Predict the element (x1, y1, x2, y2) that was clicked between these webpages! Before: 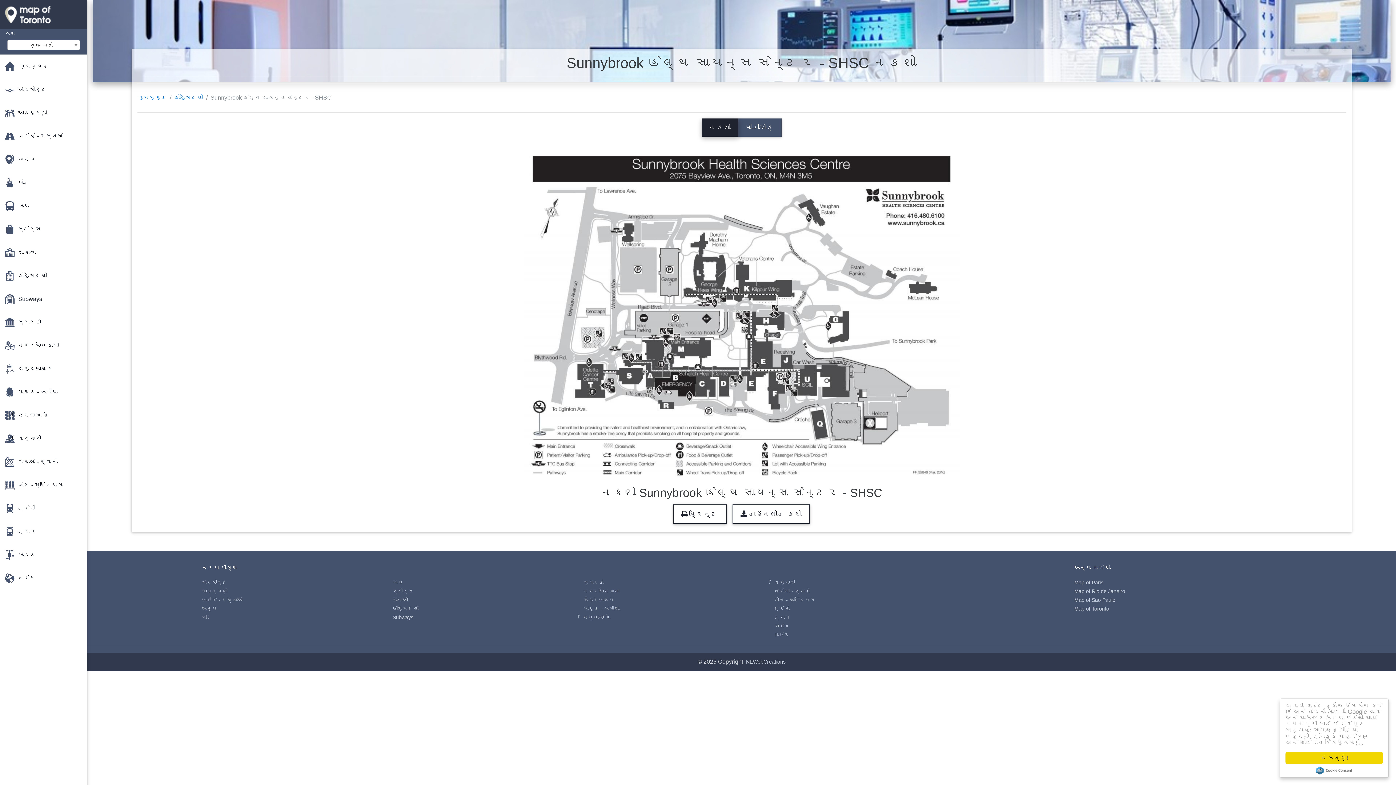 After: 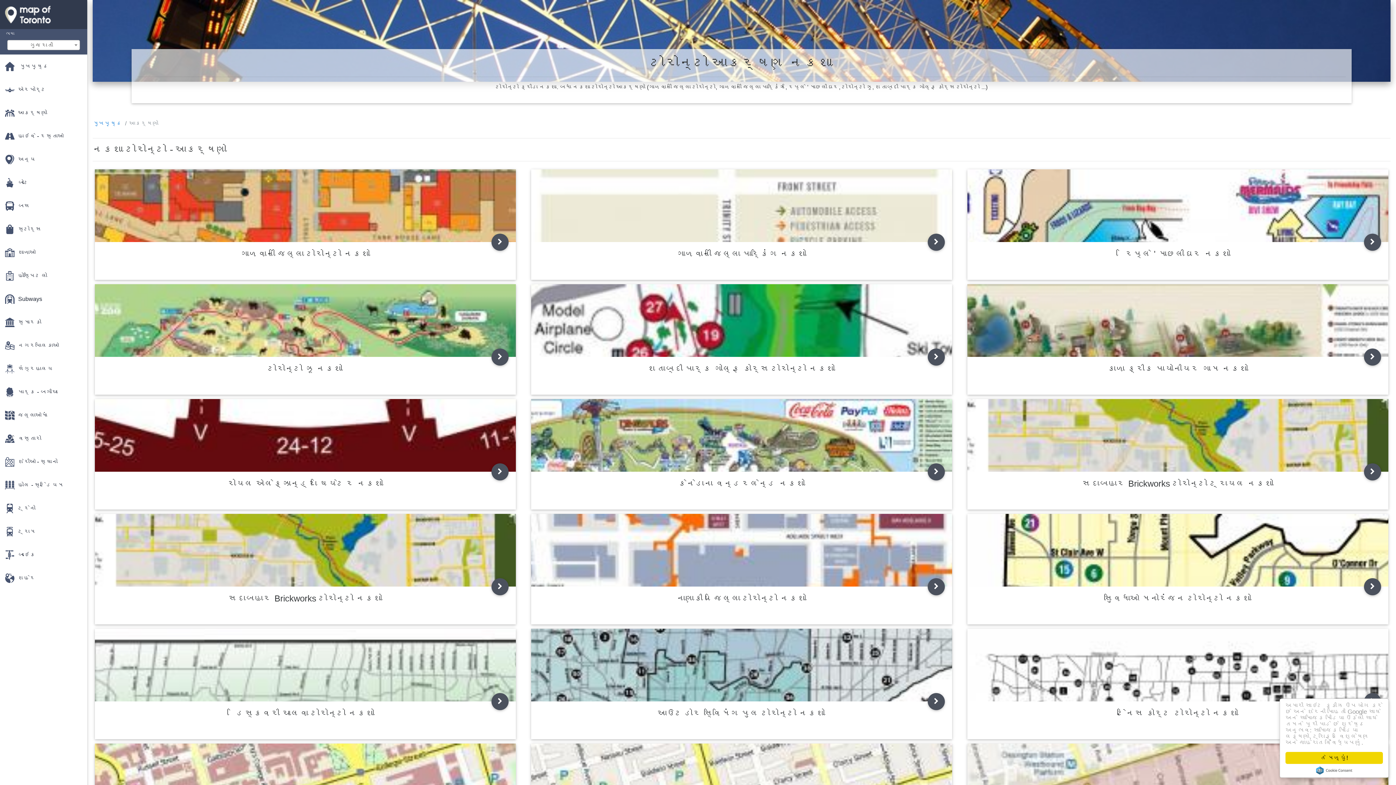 Action: label: આકર્ષણો bbox: (201, 588, 227, 594)